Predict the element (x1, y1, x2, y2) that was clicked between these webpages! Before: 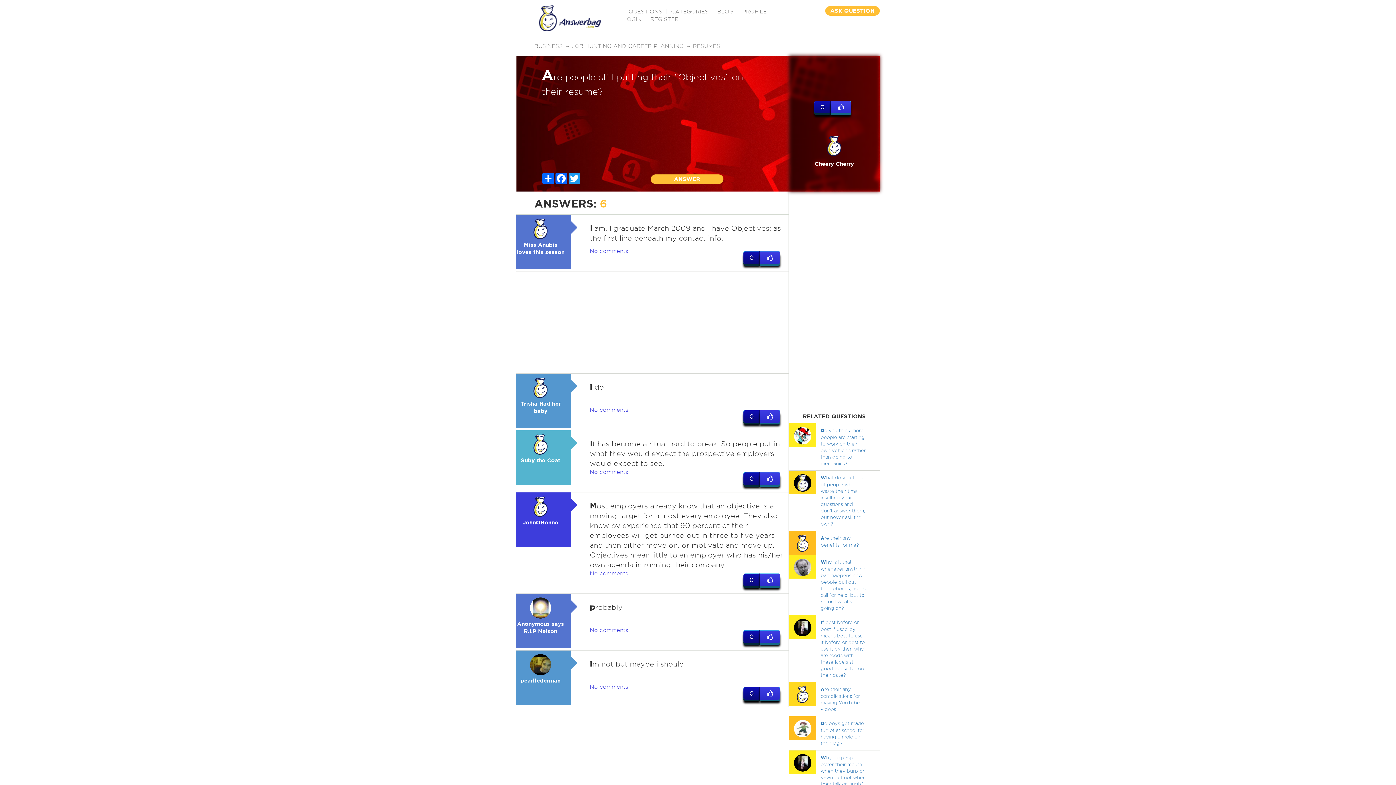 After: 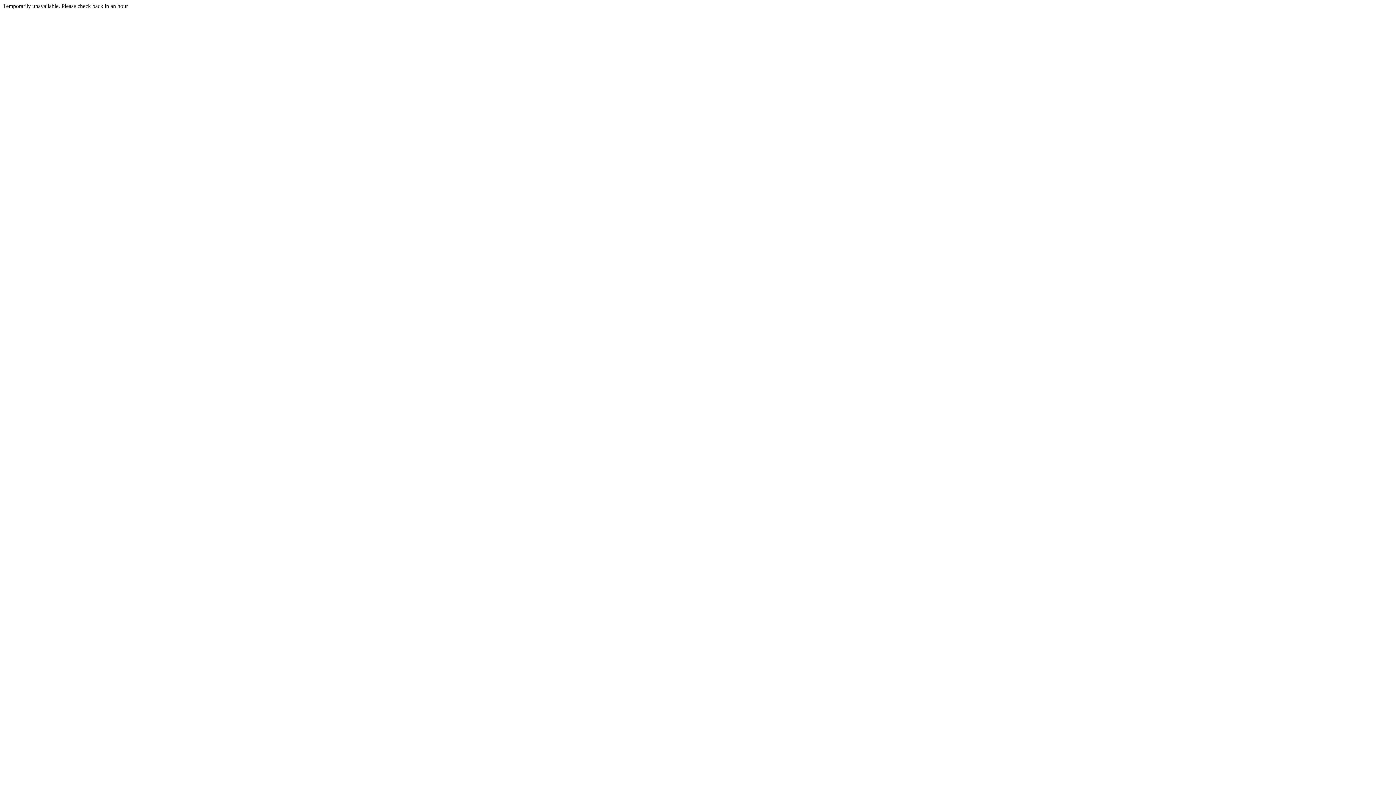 Action: label: Anonymous says R.I.P Nelson
 bbox: (516, 597, 565, 634)